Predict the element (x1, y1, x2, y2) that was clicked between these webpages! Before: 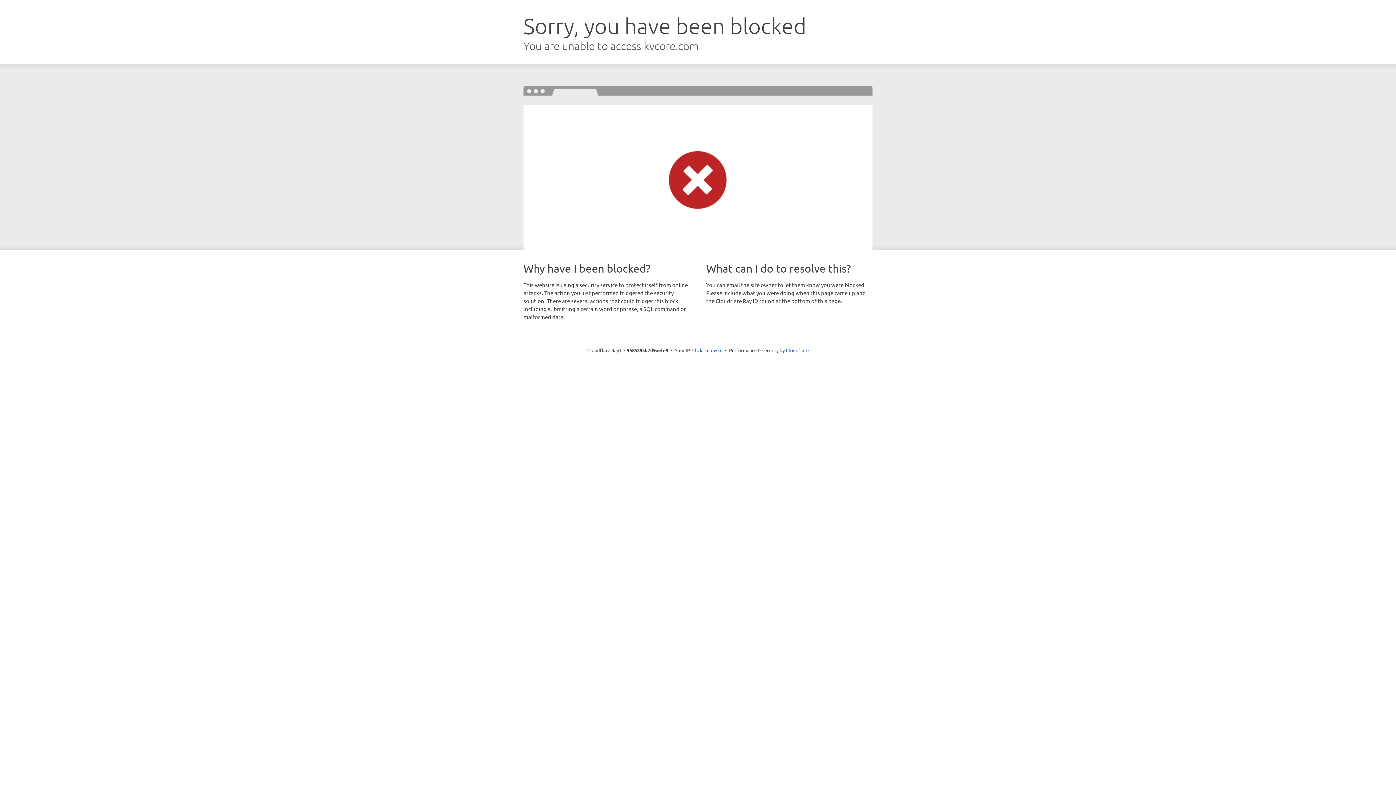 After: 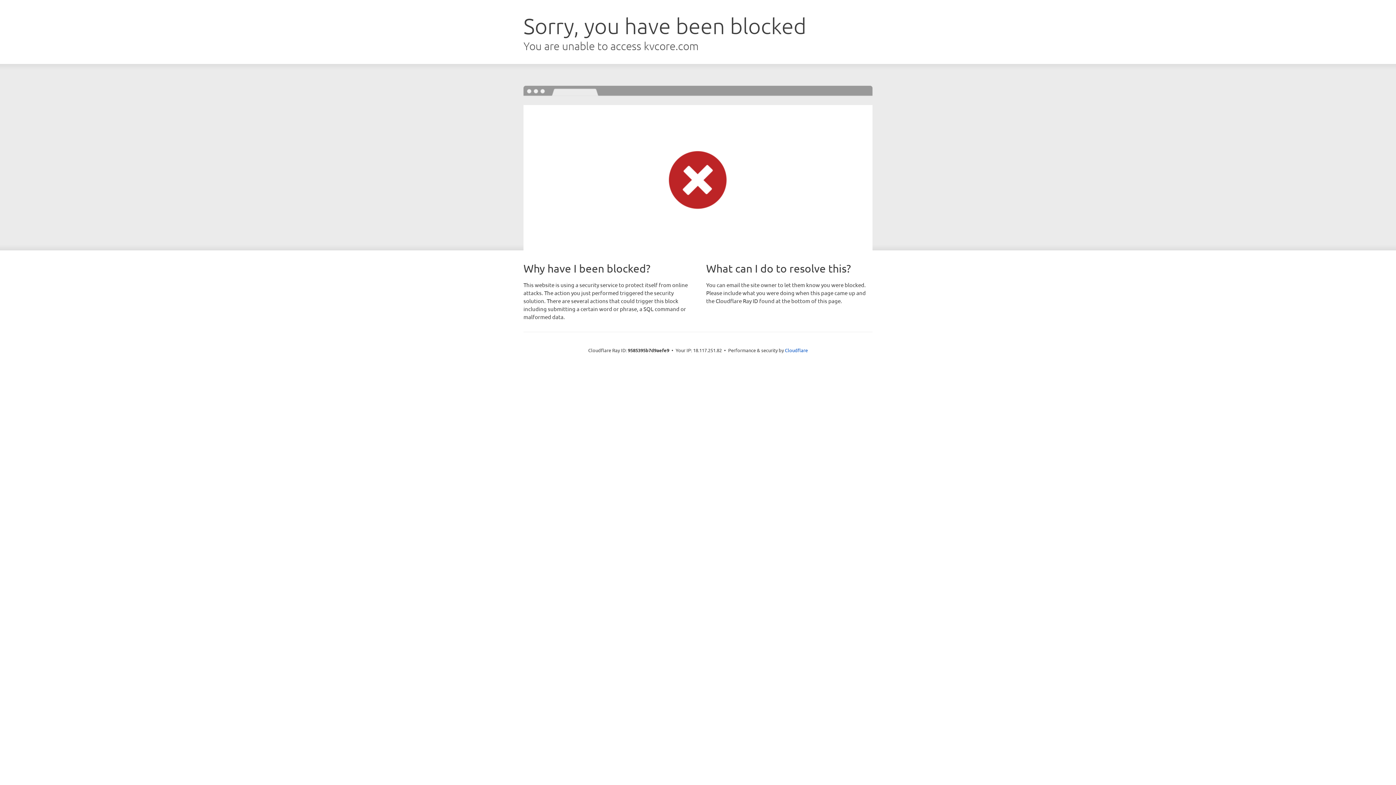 Action: bbox: (692, 346, 722, 353) label: Click to reveal